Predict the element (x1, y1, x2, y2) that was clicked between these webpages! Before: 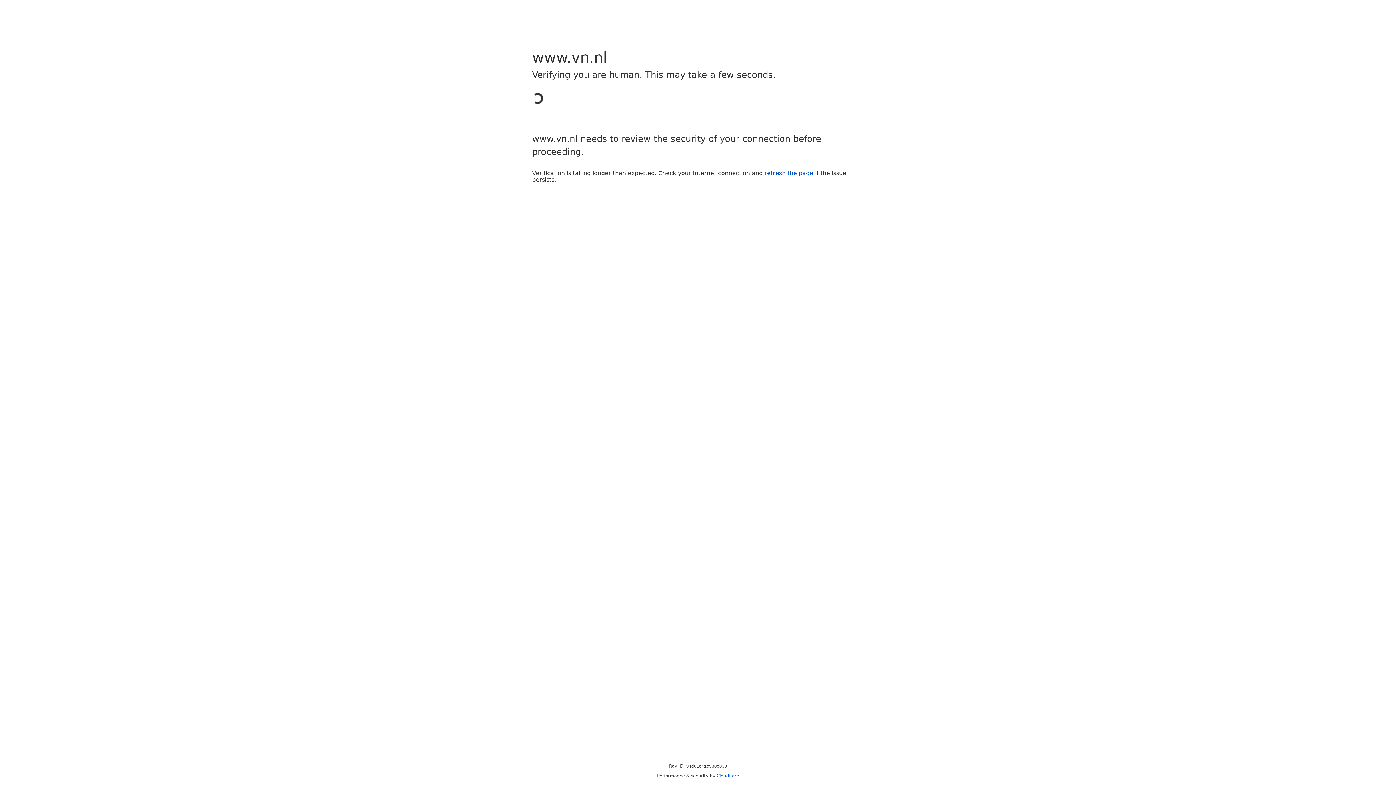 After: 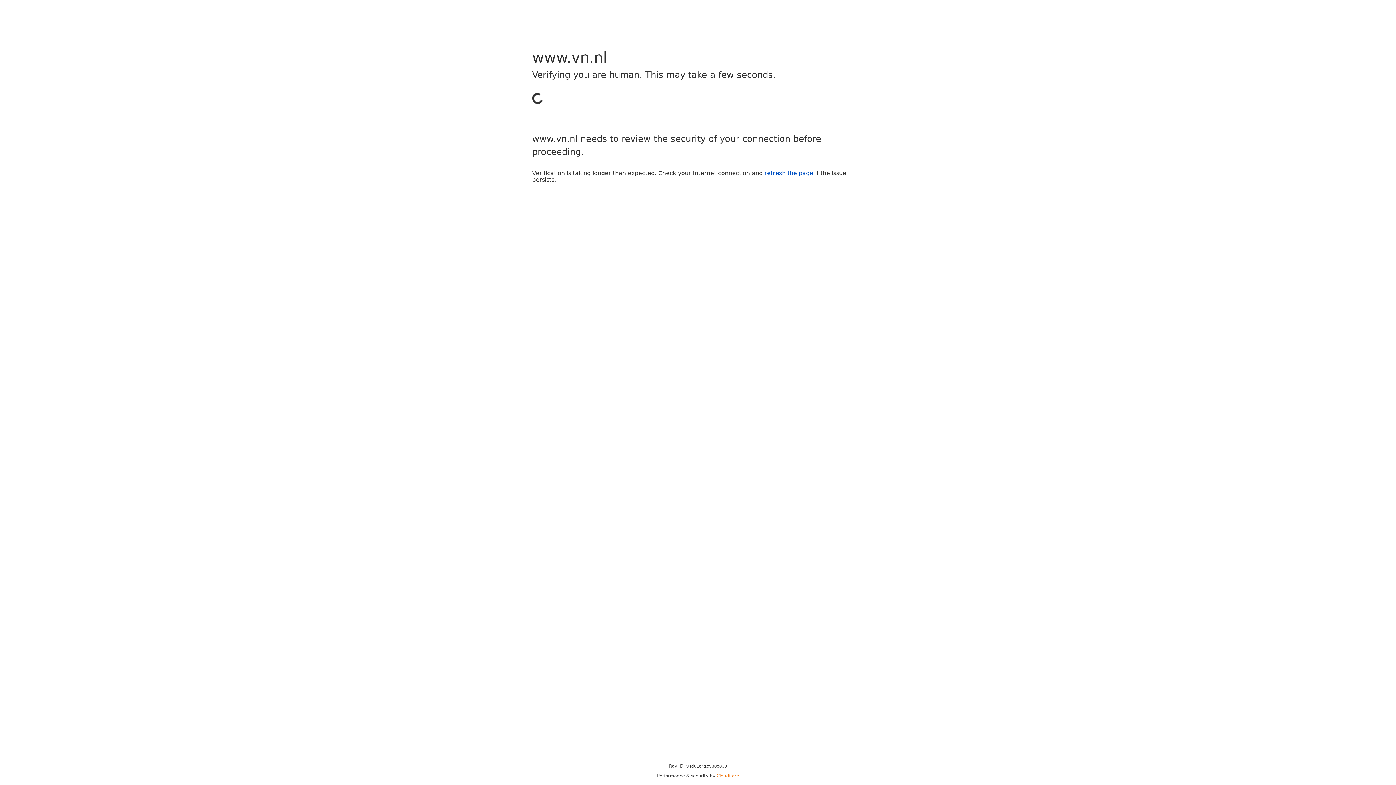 Action: label: Cloudflare bbox: (716, 773, 739, 778)